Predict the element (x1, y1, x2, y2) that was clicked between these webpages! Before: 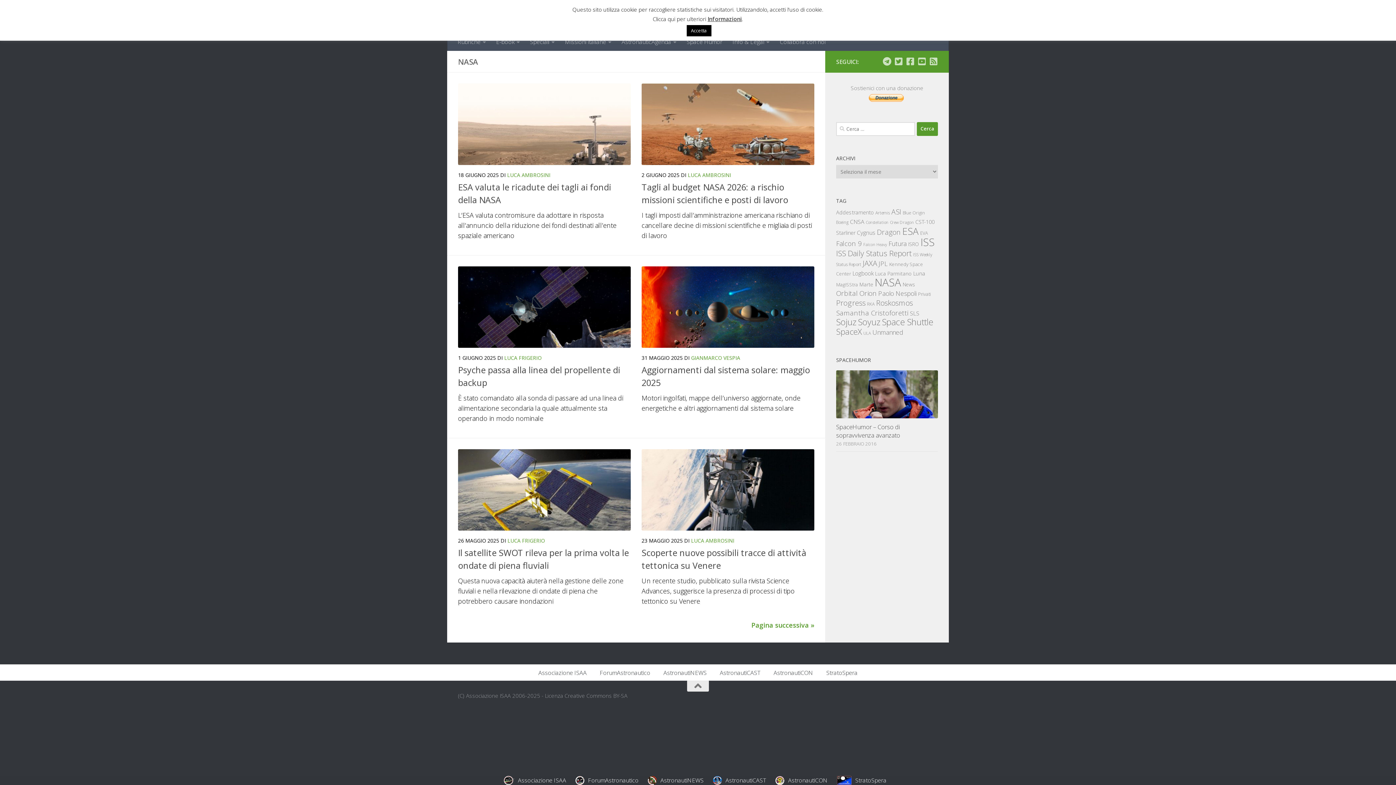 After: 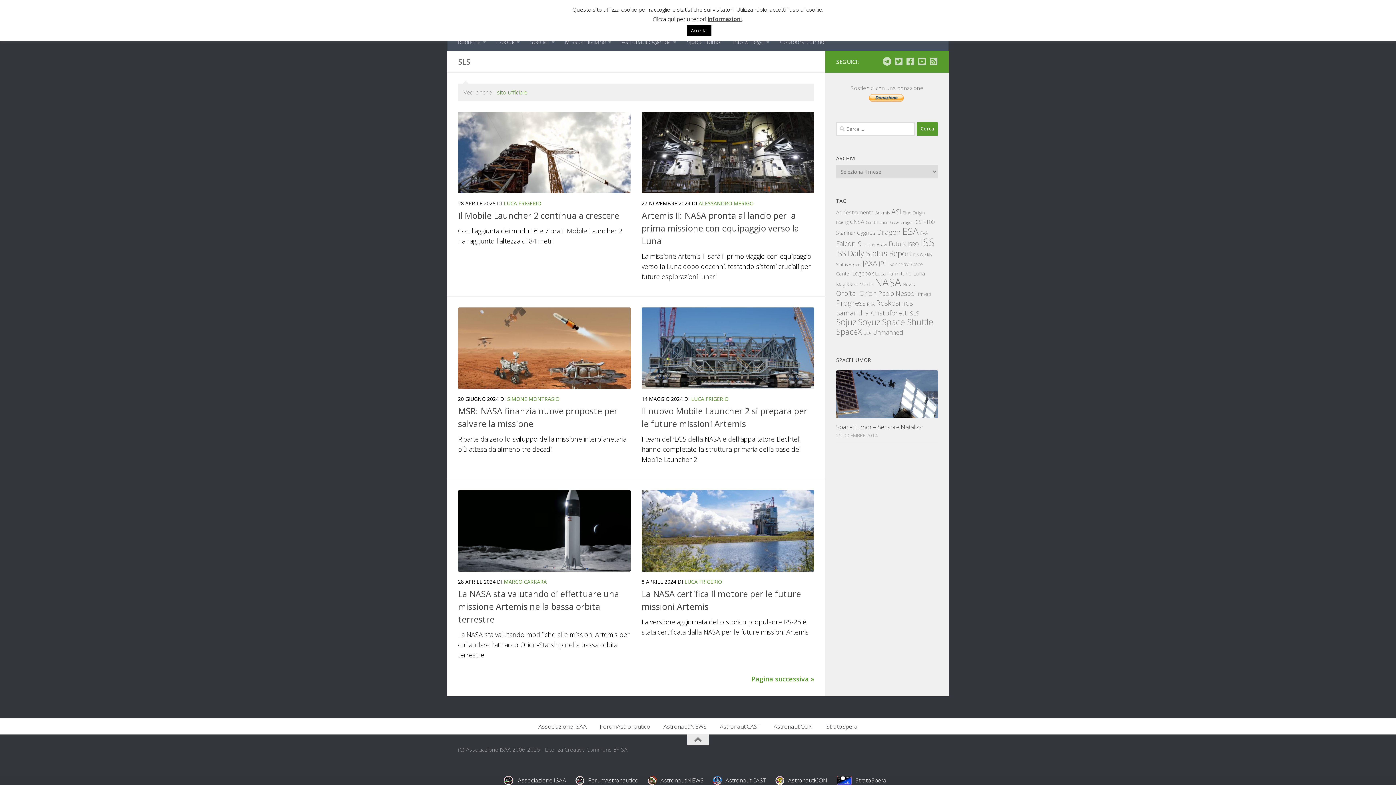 Action: label: SLS (309 elementi) bbox: (910, 309, 919, 317)